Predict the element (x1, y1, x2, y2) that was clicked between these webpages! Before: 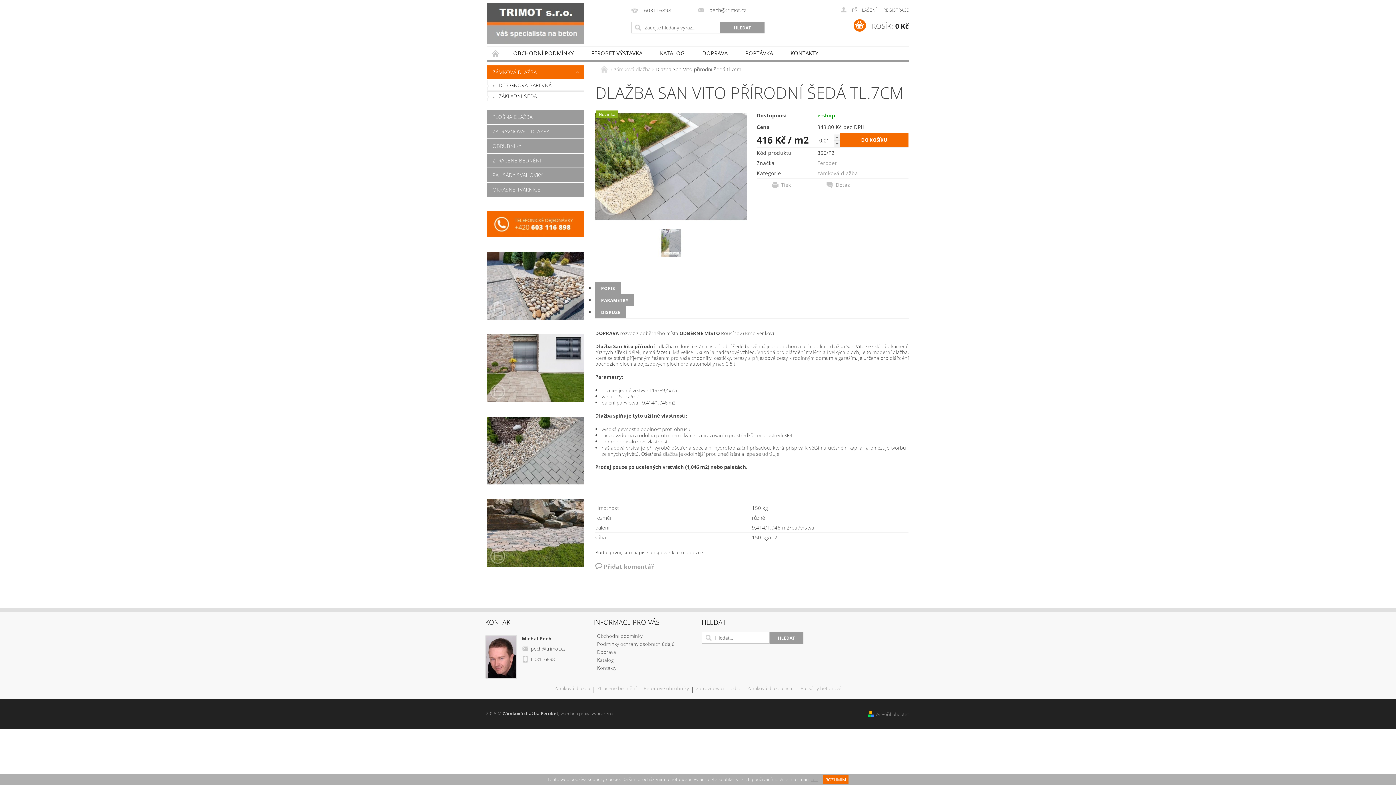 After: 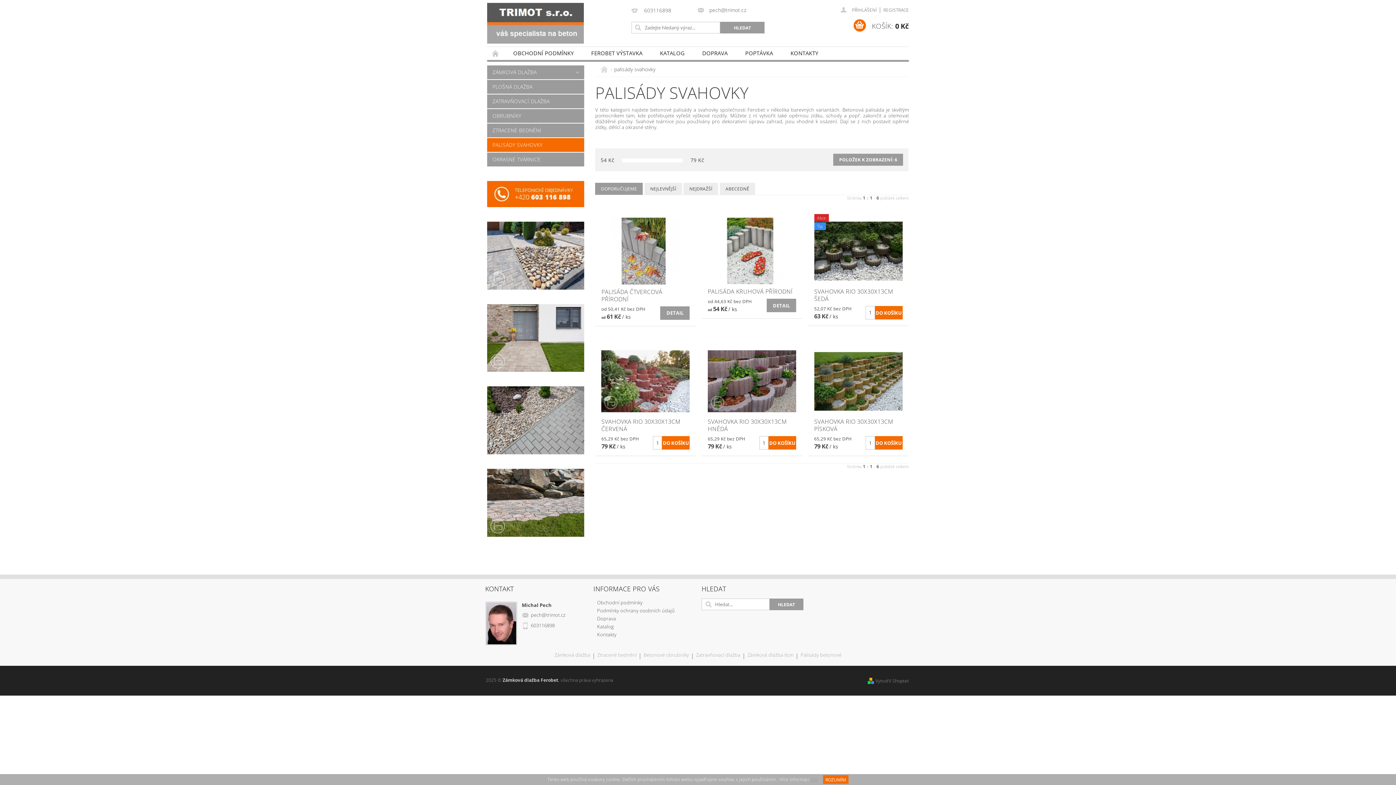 Action: label: Palisády betonové bbox: (800, 686, 841, 692)